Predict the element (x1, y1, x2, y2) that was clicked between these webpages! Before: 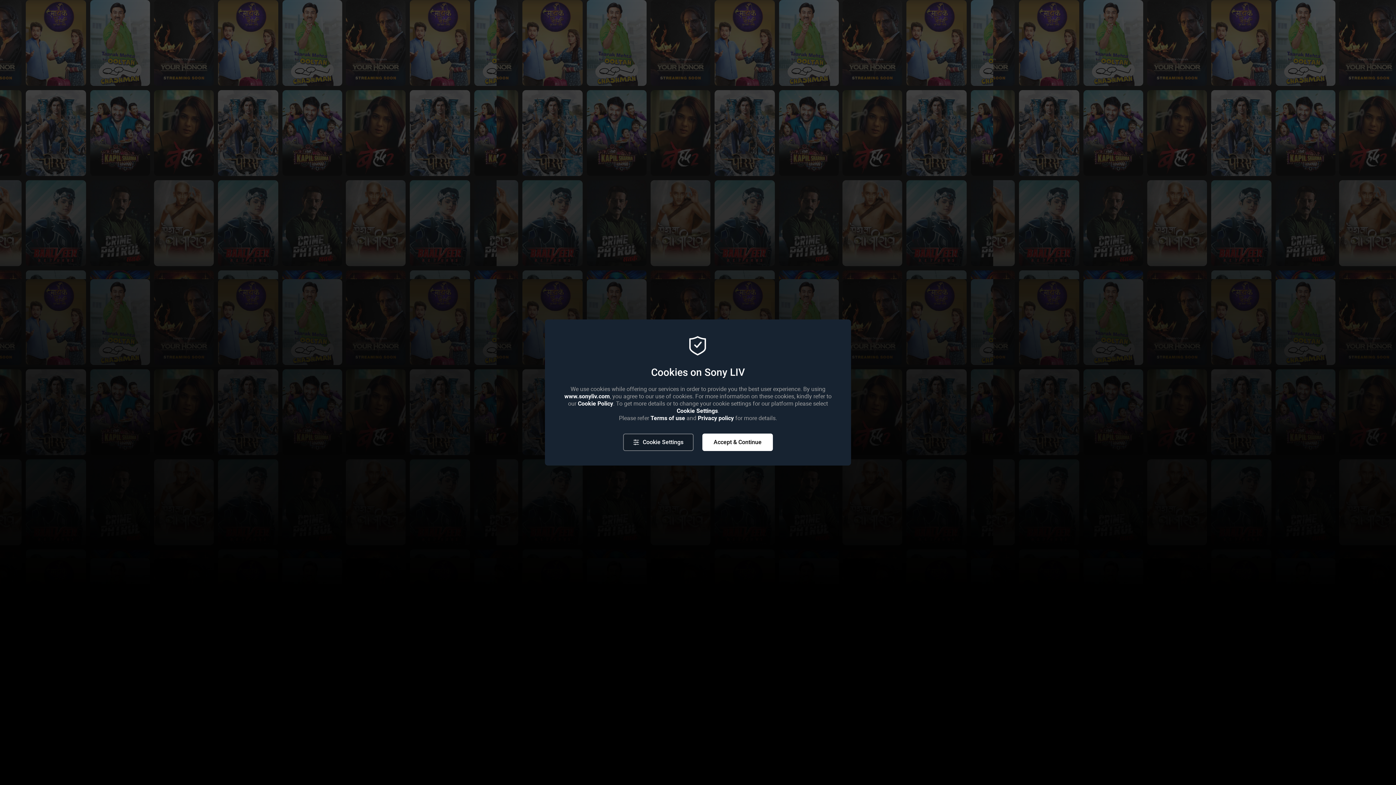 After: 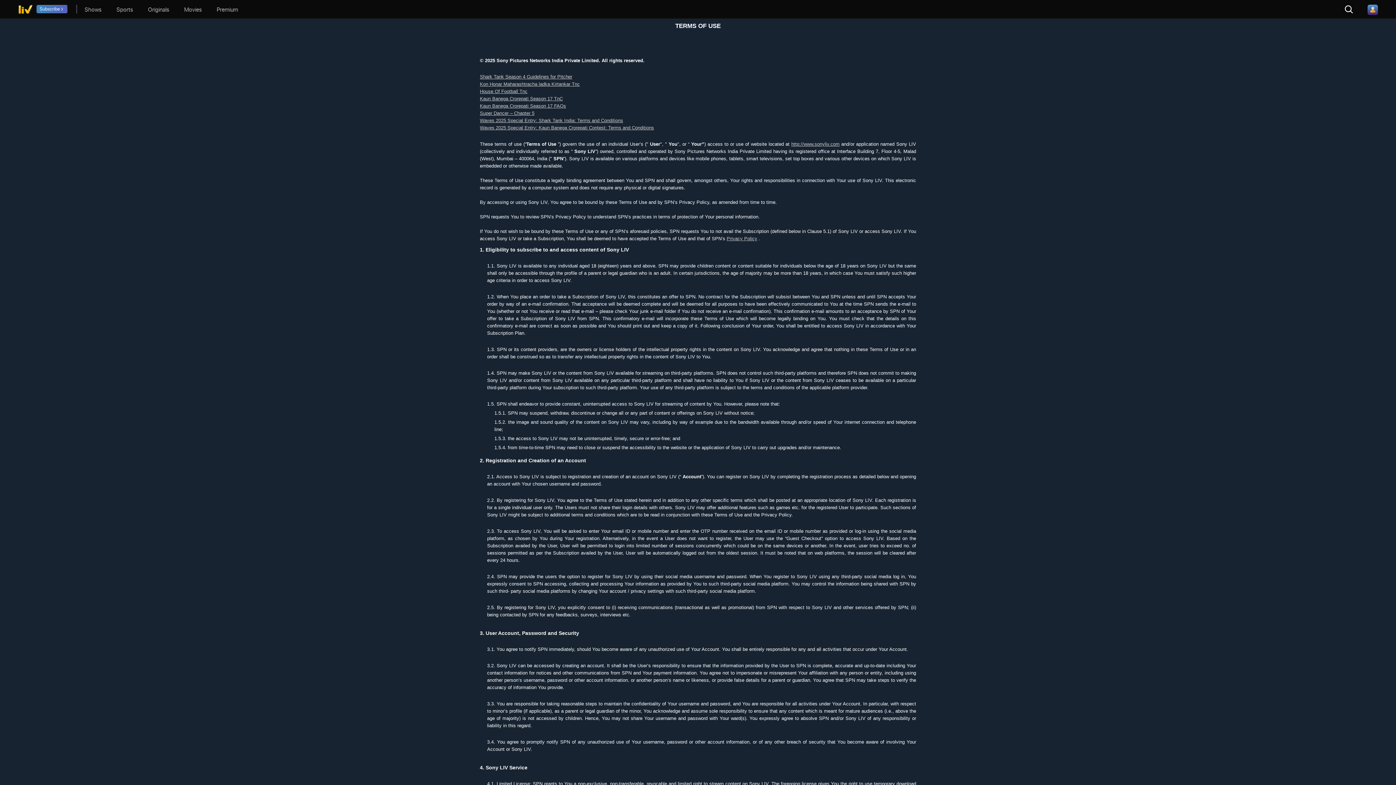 Action: bbox: (650, 414, 685, 421) label: Terms of use